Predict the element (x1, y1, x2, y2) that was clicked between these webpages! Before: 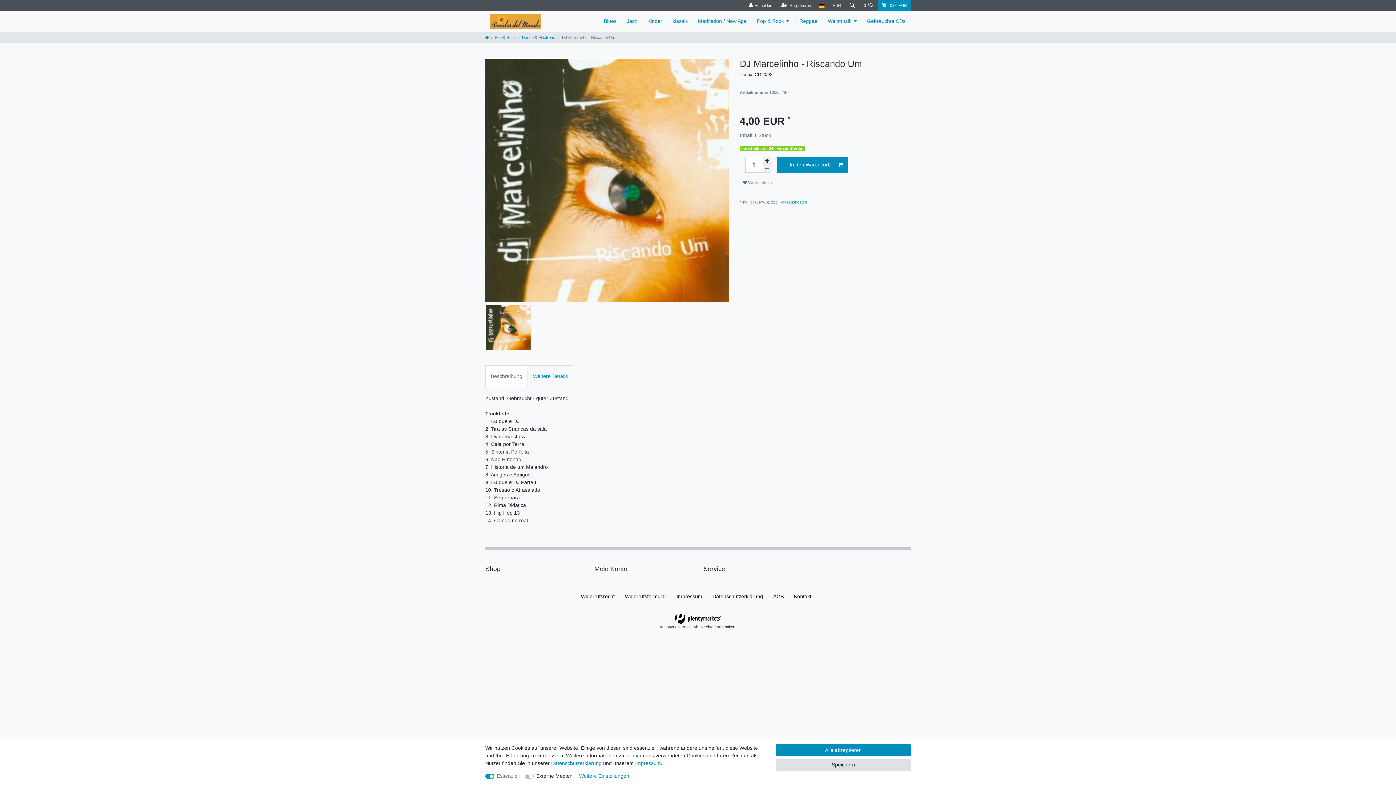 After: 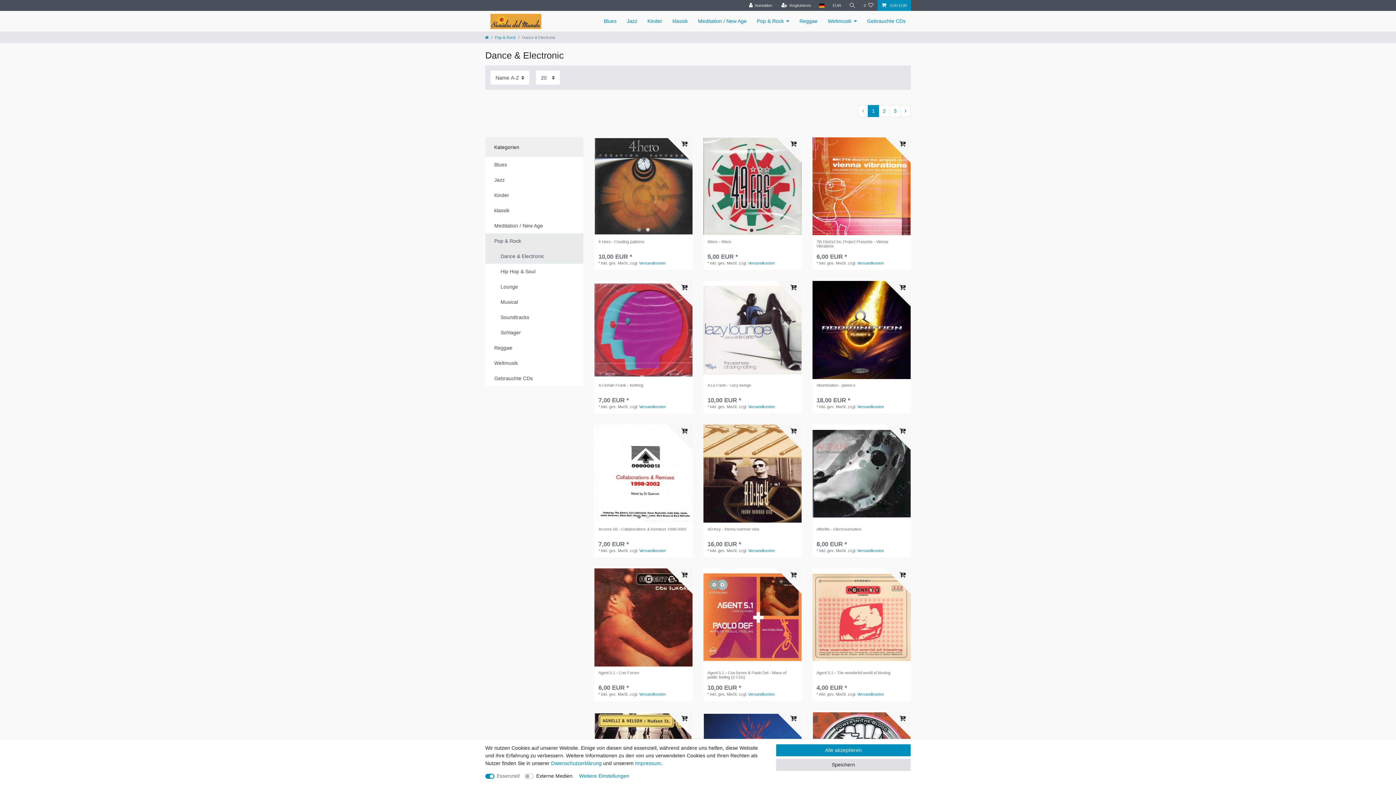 Action: bbox: (522, 35, 556, 39) label: Dance & Electronic